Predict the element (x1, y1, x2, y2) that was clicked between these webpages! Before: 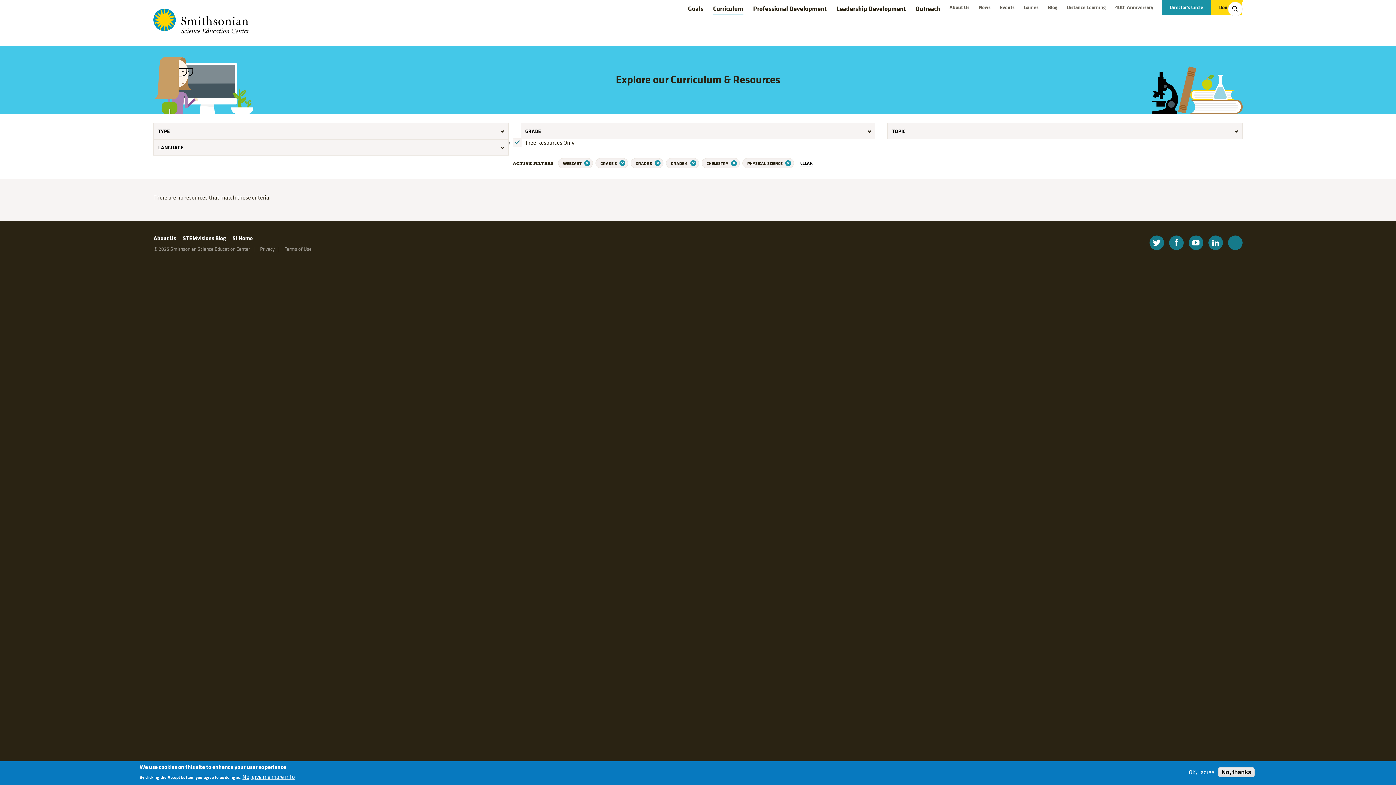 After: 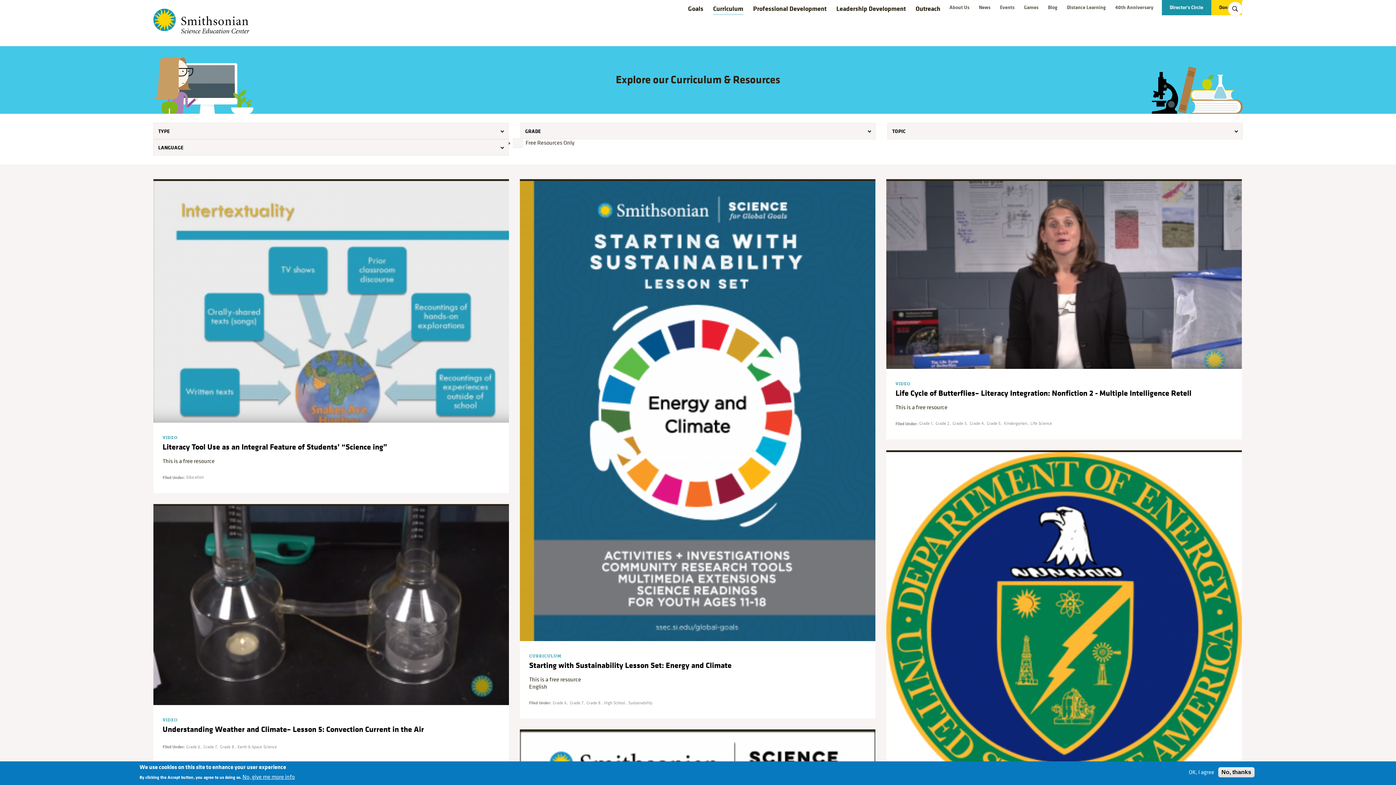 Action: label: CLEAR bbox: (800, 160, 812, 166)